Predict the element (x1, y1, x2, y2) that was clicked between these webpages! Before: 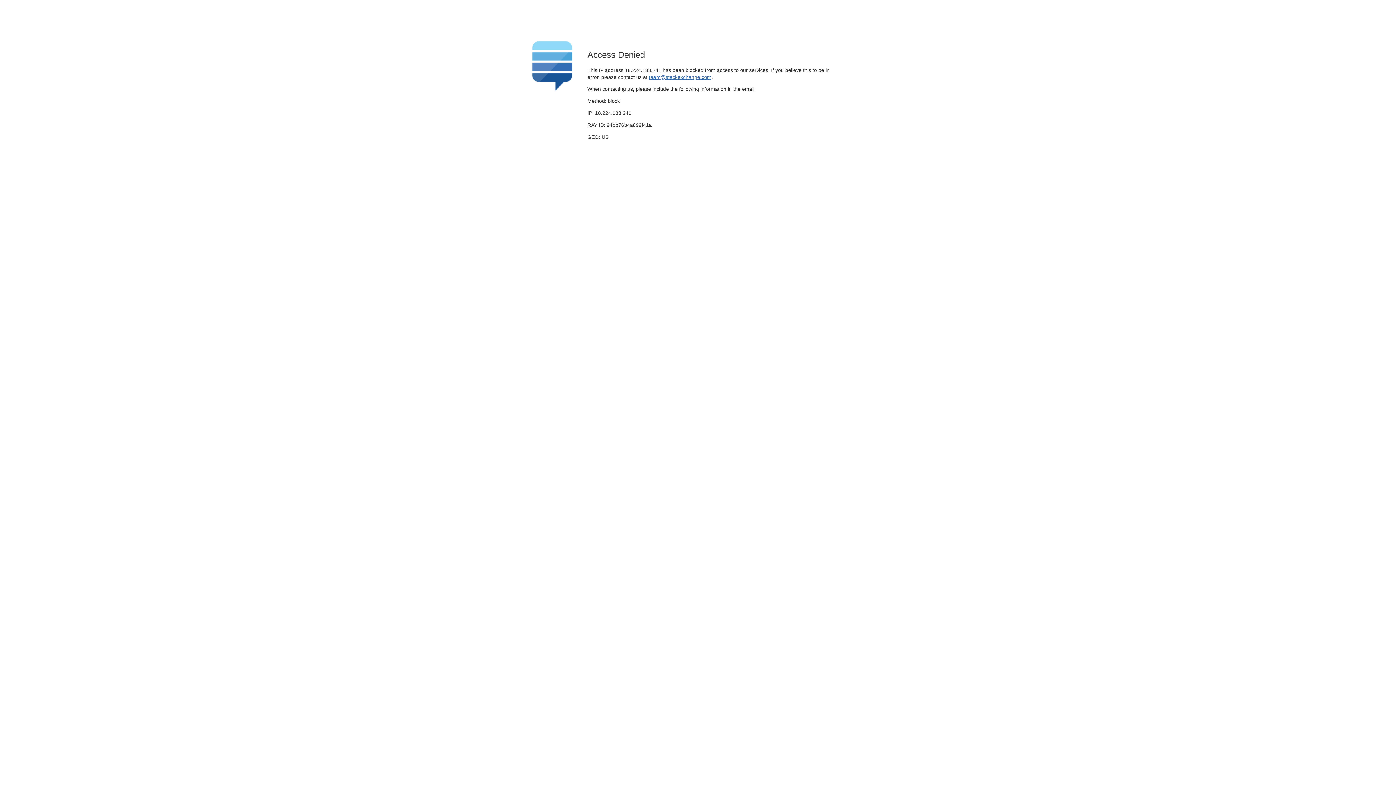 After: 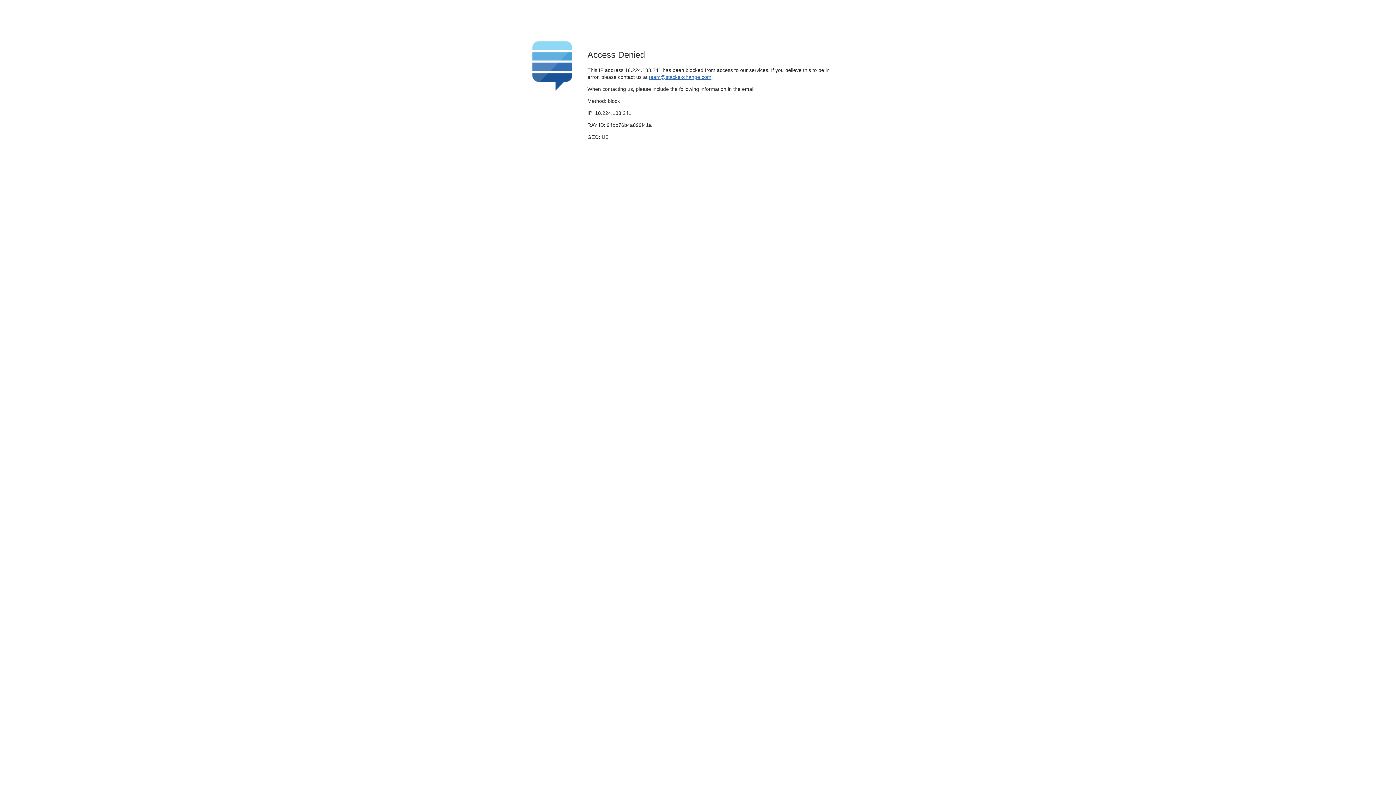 Action: bbox: (649, 74, 711, 79) label: team@stackexchange.com